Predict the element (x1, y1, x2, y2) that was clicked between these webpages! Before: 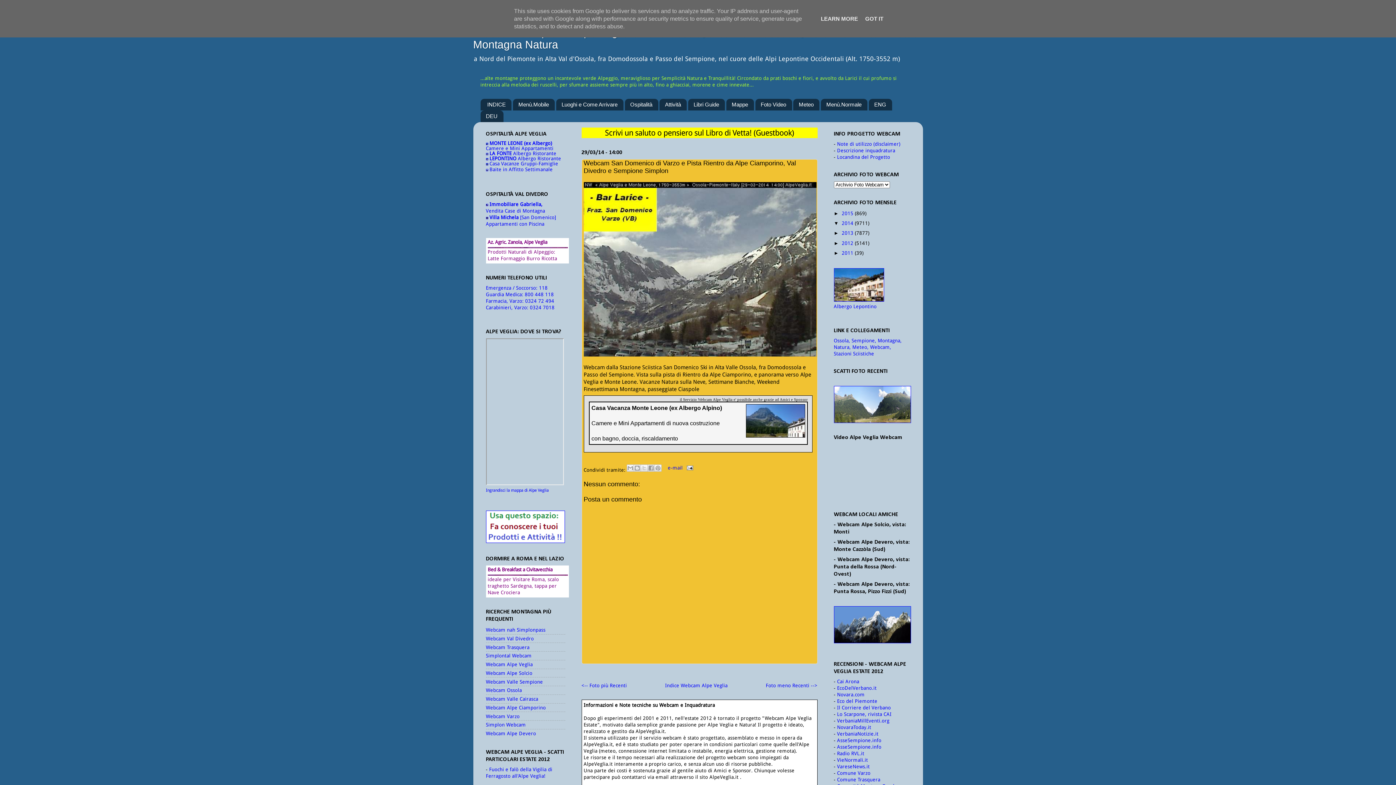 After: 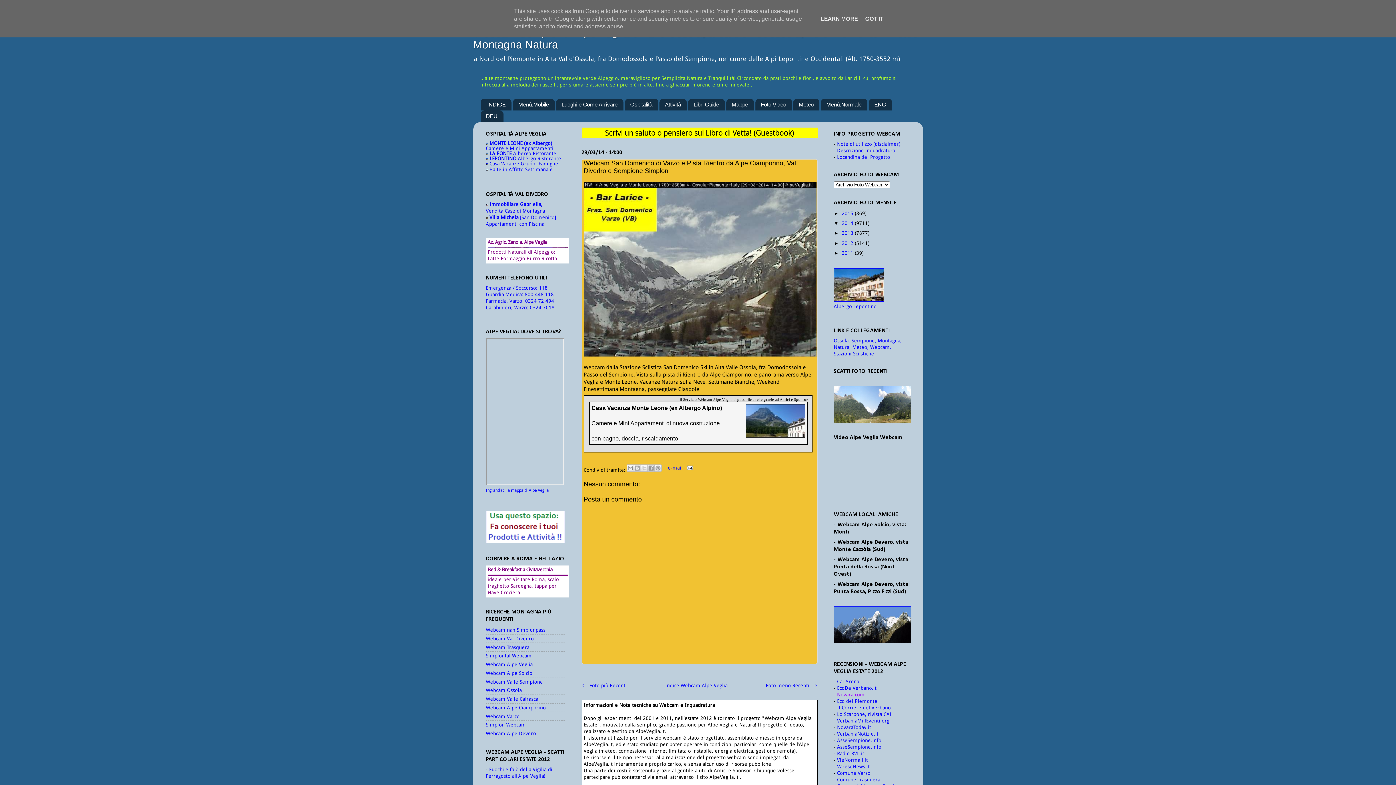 Action: bbox: (837, 692, 864, 697) label: Novara.com